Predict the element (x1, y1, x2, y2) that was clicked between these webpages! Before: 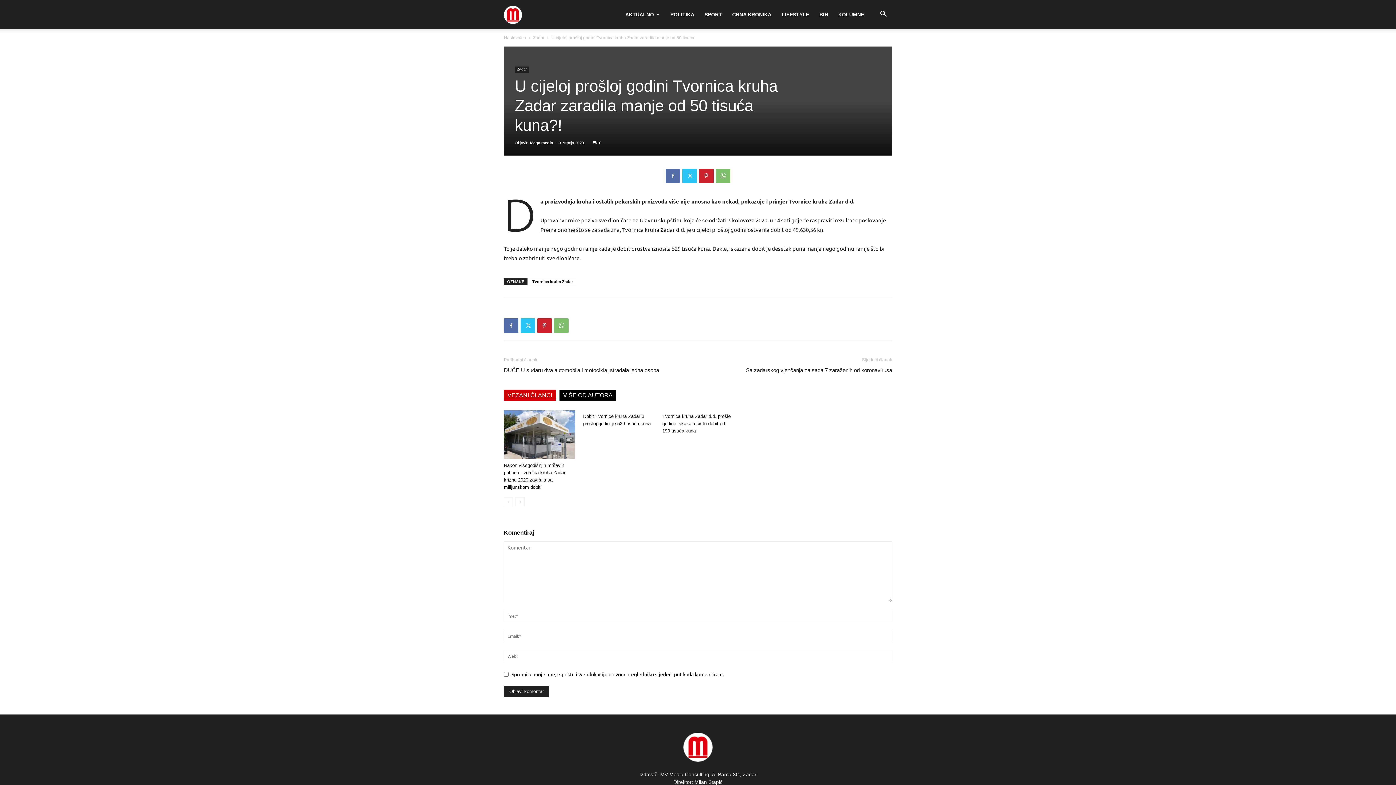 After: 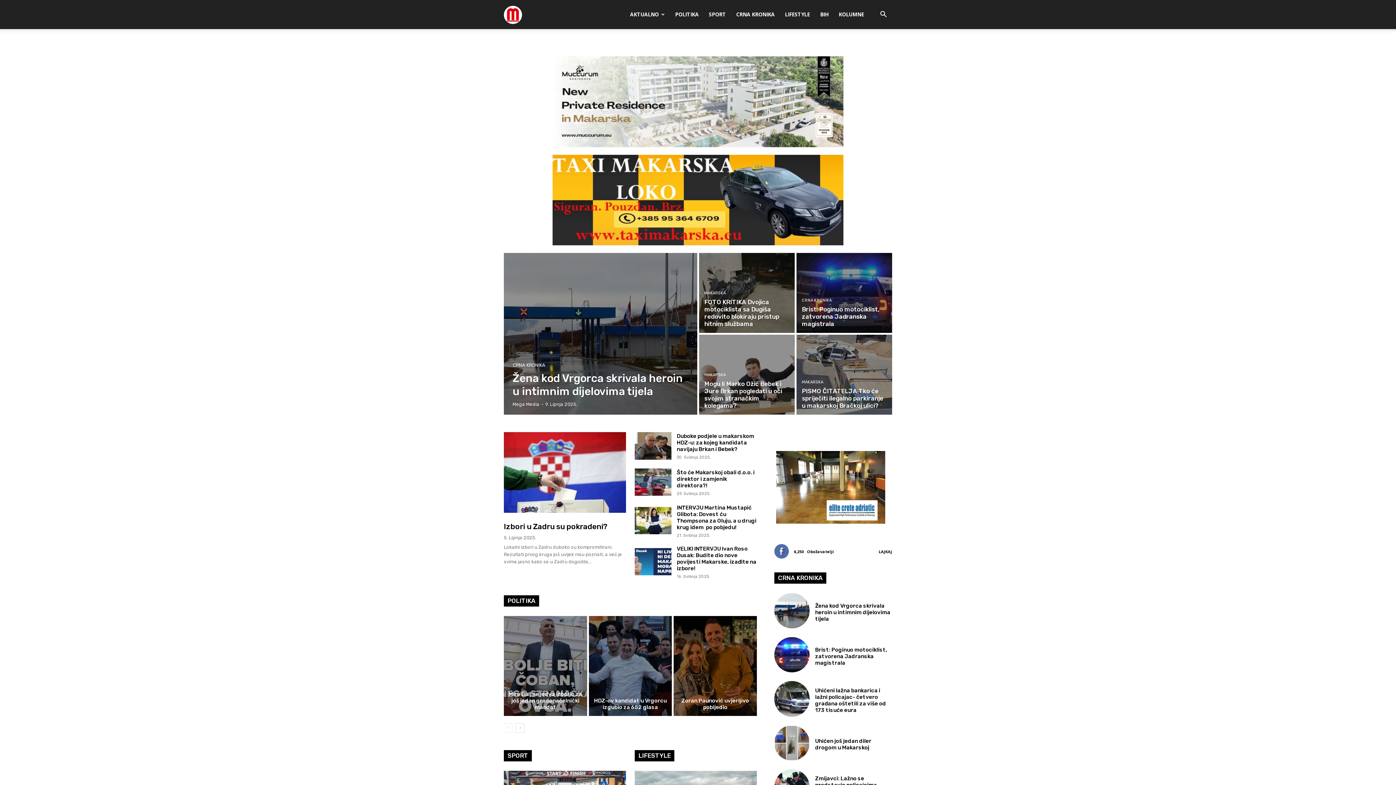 Action: bbox: (683, 756, 712, 763)